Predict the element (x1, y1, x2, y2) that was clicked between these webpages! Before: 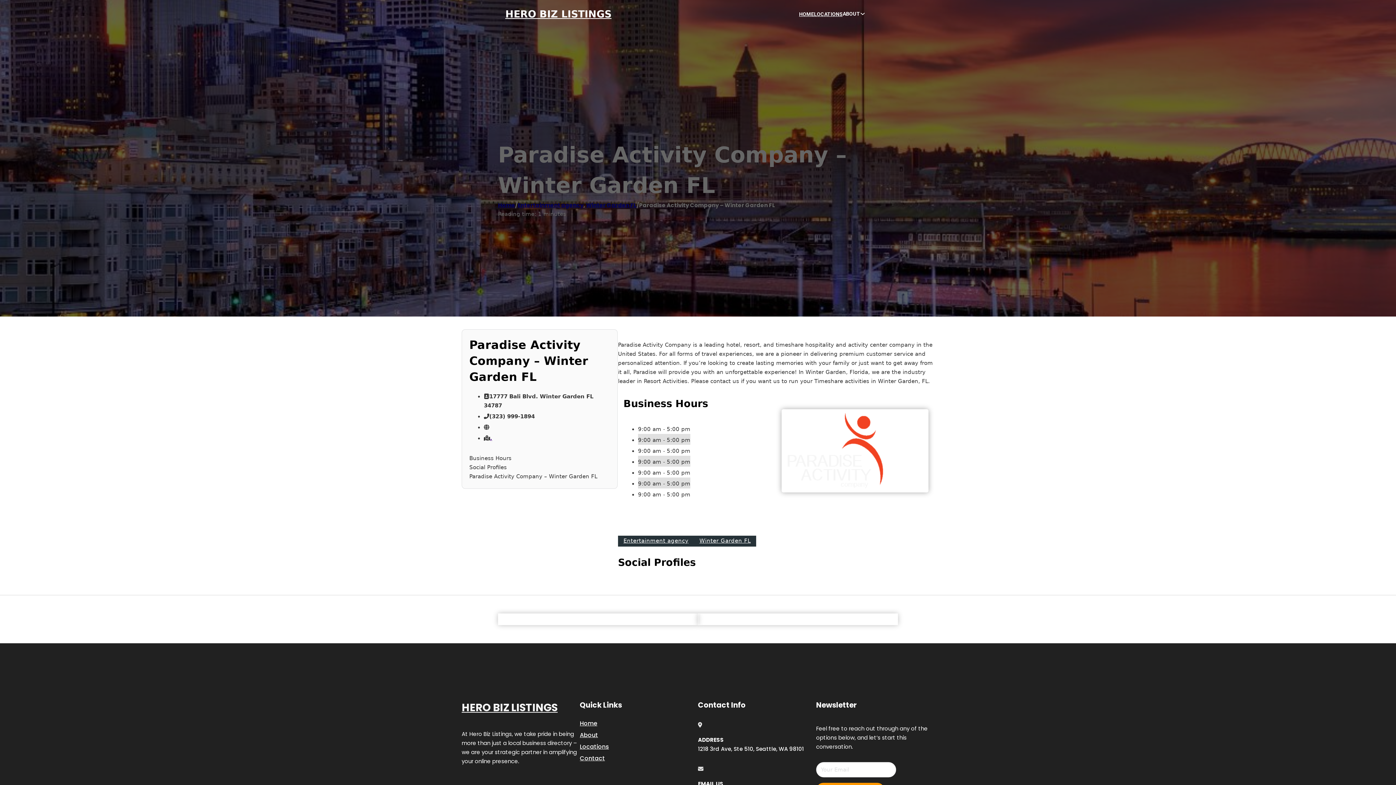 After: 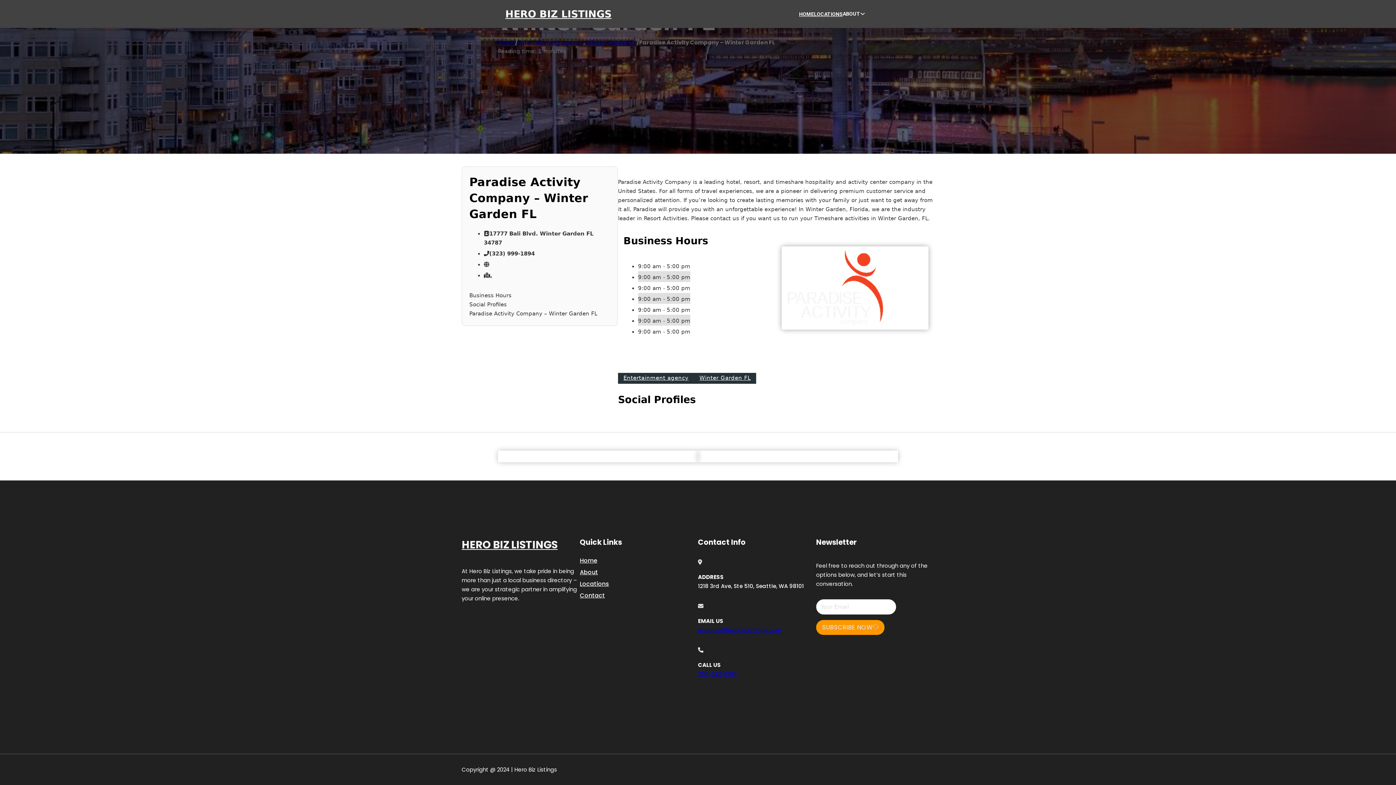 Action: label: Business Hours bbox: (469, 454, 610, 463)